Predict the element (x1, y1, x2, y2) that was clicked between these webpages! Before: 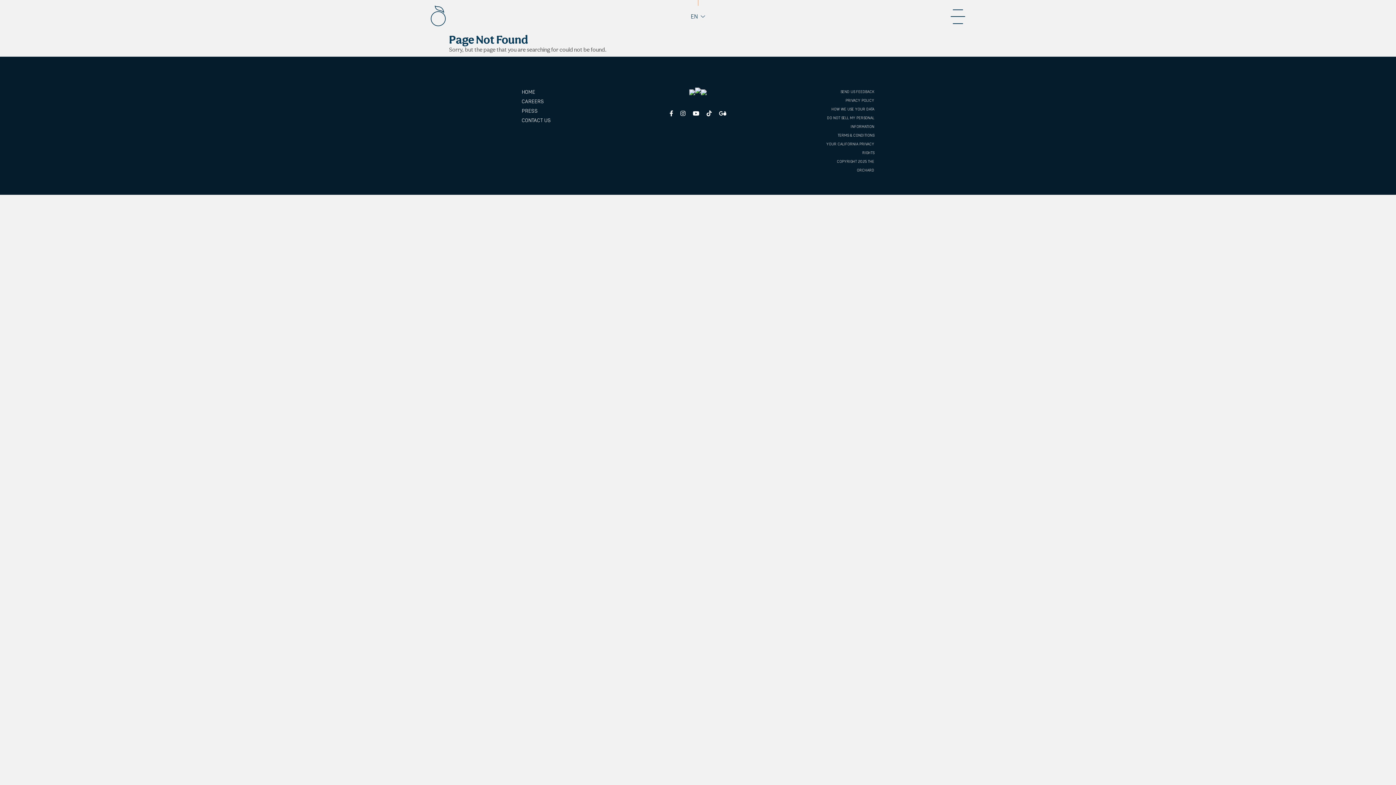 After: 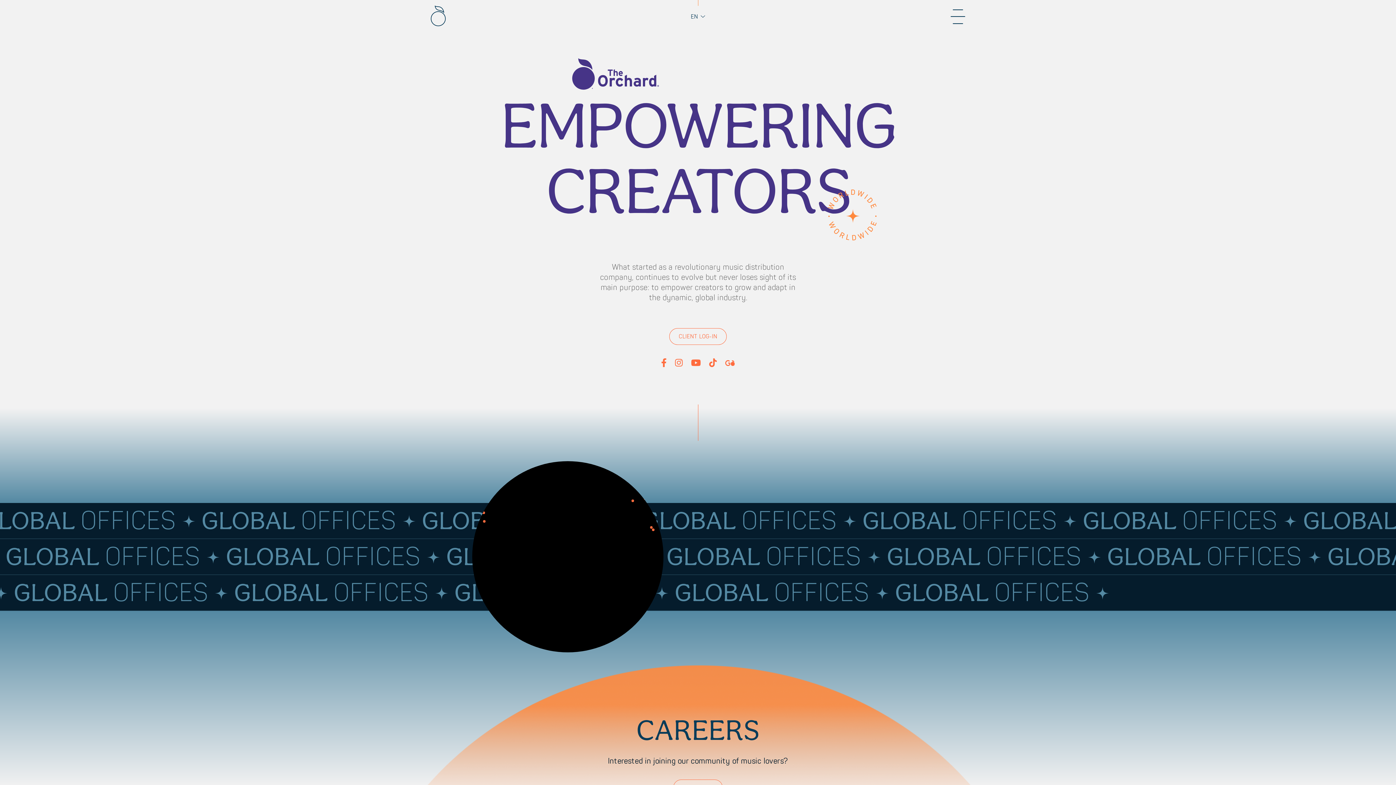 Action: label: The Orchard bbox: (430, 5, 446, 26)